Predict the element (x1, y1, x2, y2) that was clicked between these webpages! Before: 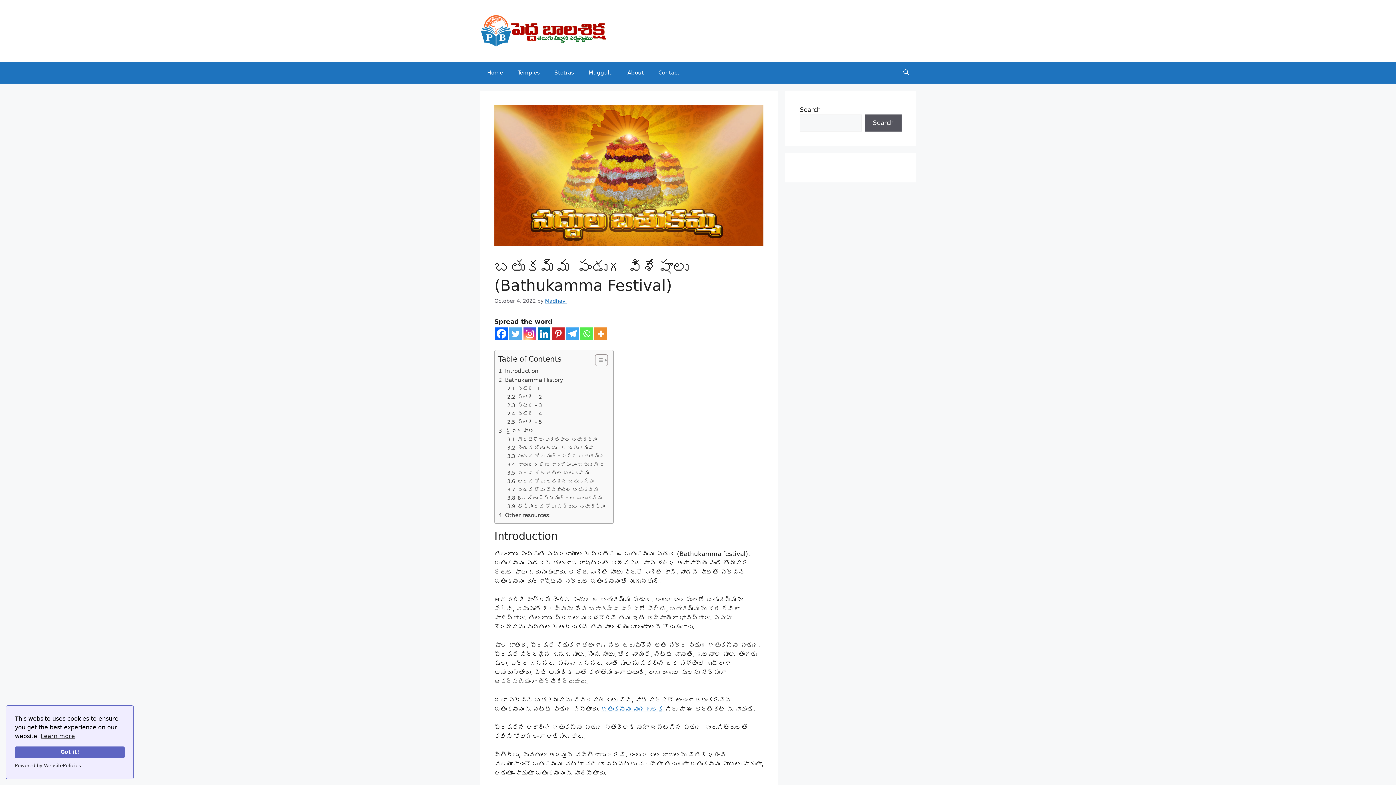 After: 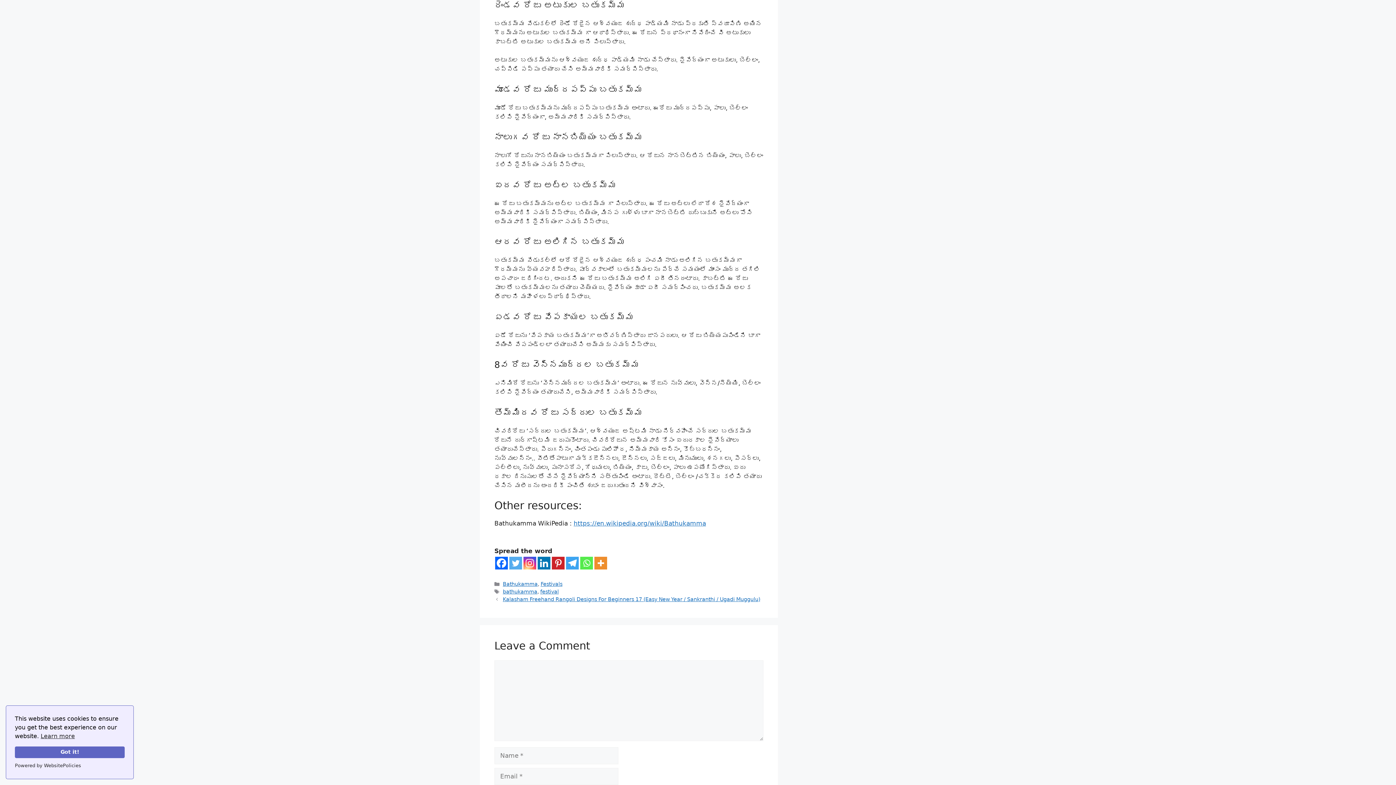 Action: label: రెండవ రోజు అటుకుల బతుకమ్మ bbox: (507, 444, 594, 452)